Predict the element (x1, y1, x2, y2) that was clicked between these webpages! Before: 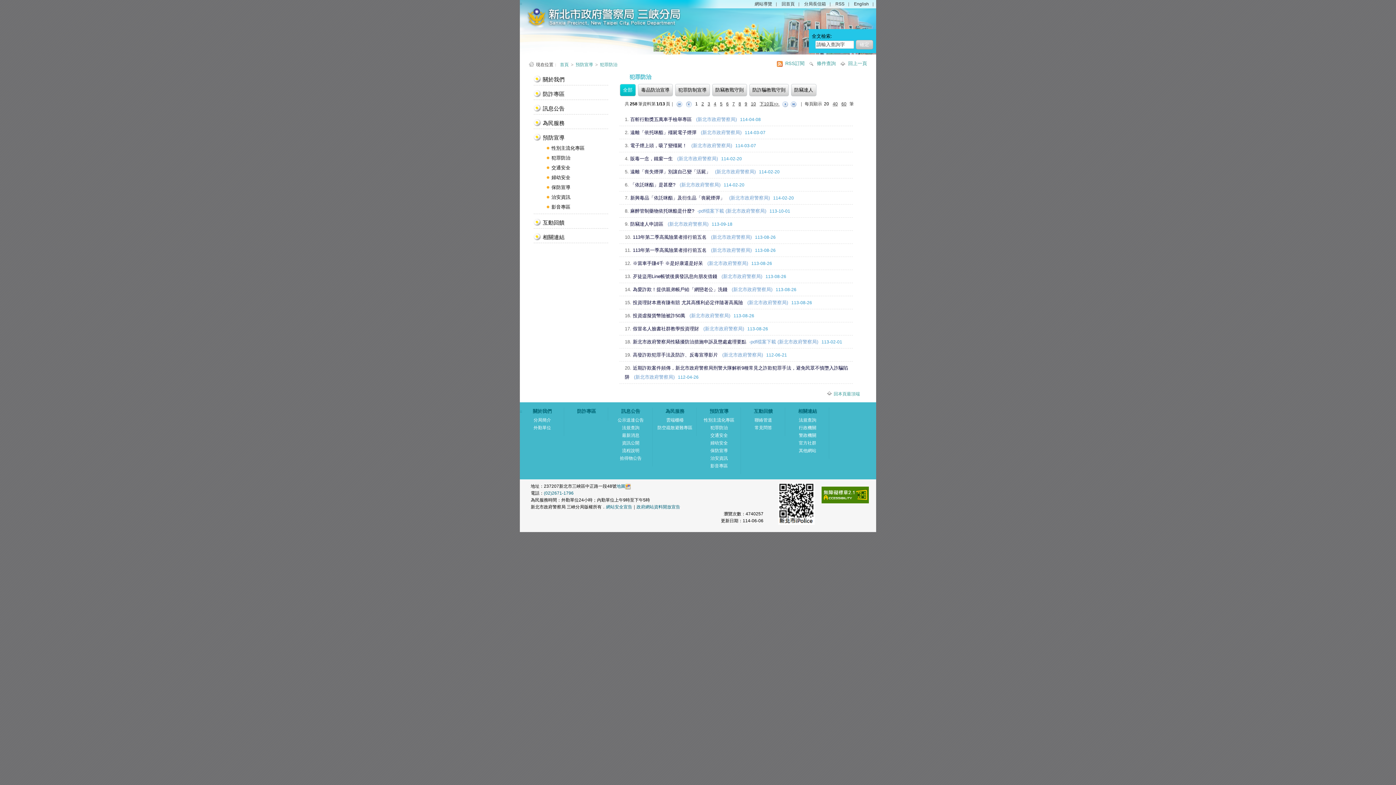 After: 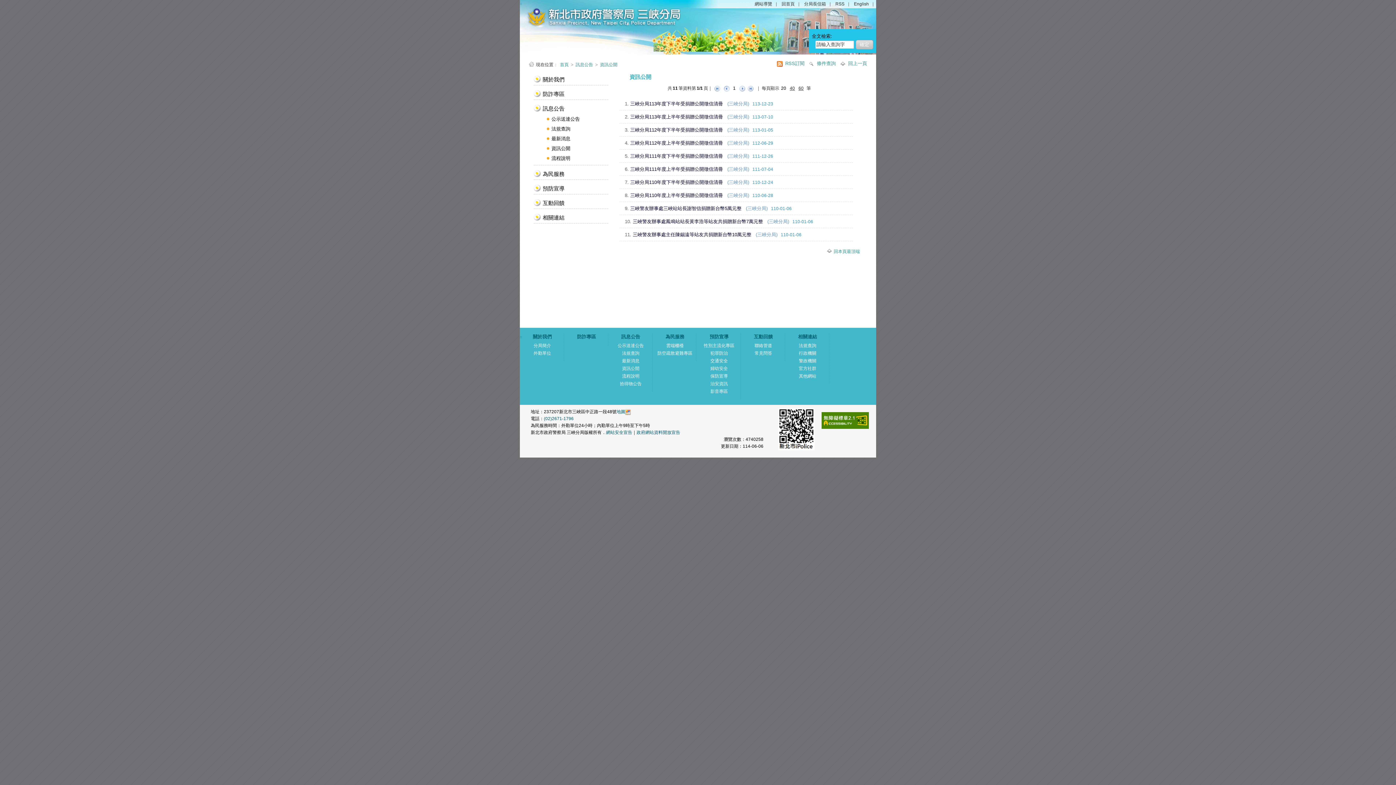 Action: bbox: (622, 440, 639, 445) label: 資訊公開